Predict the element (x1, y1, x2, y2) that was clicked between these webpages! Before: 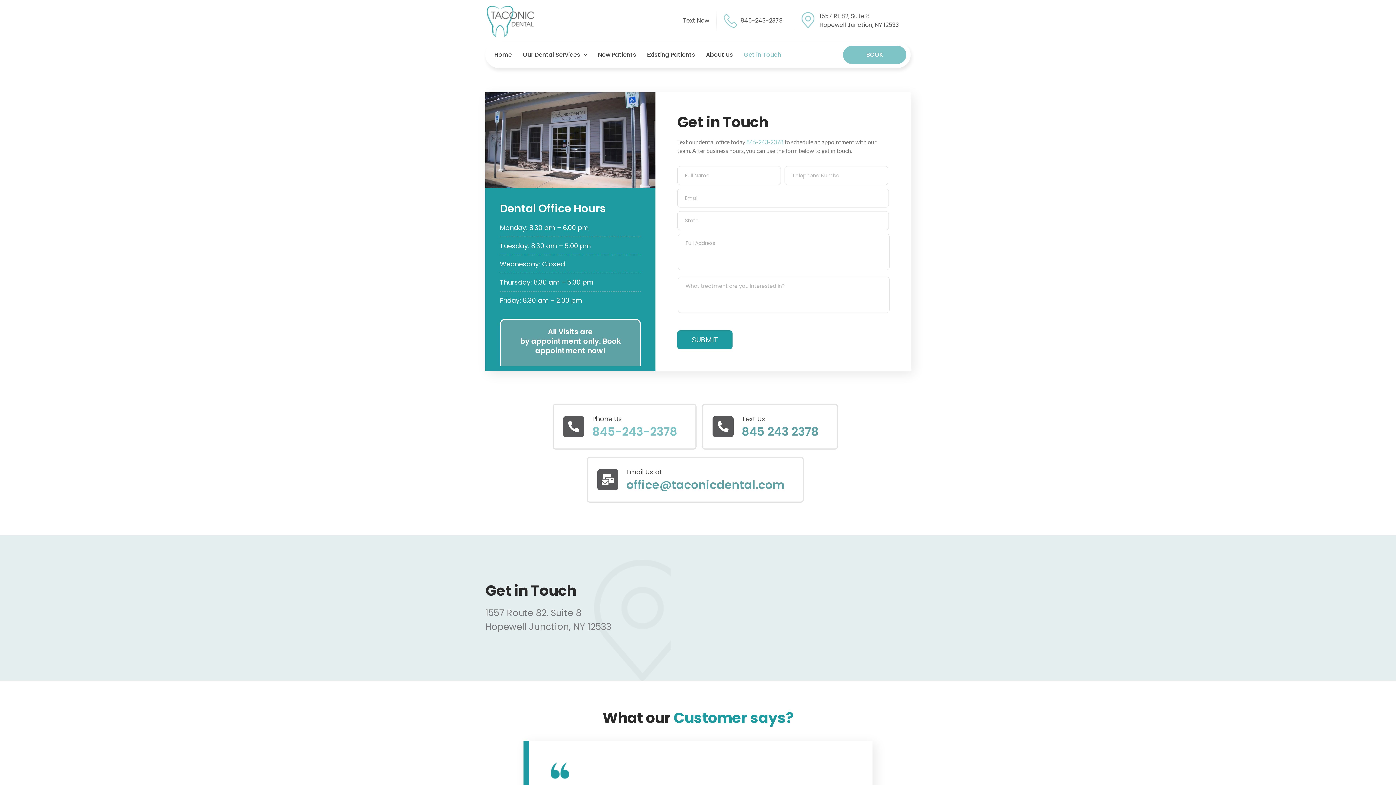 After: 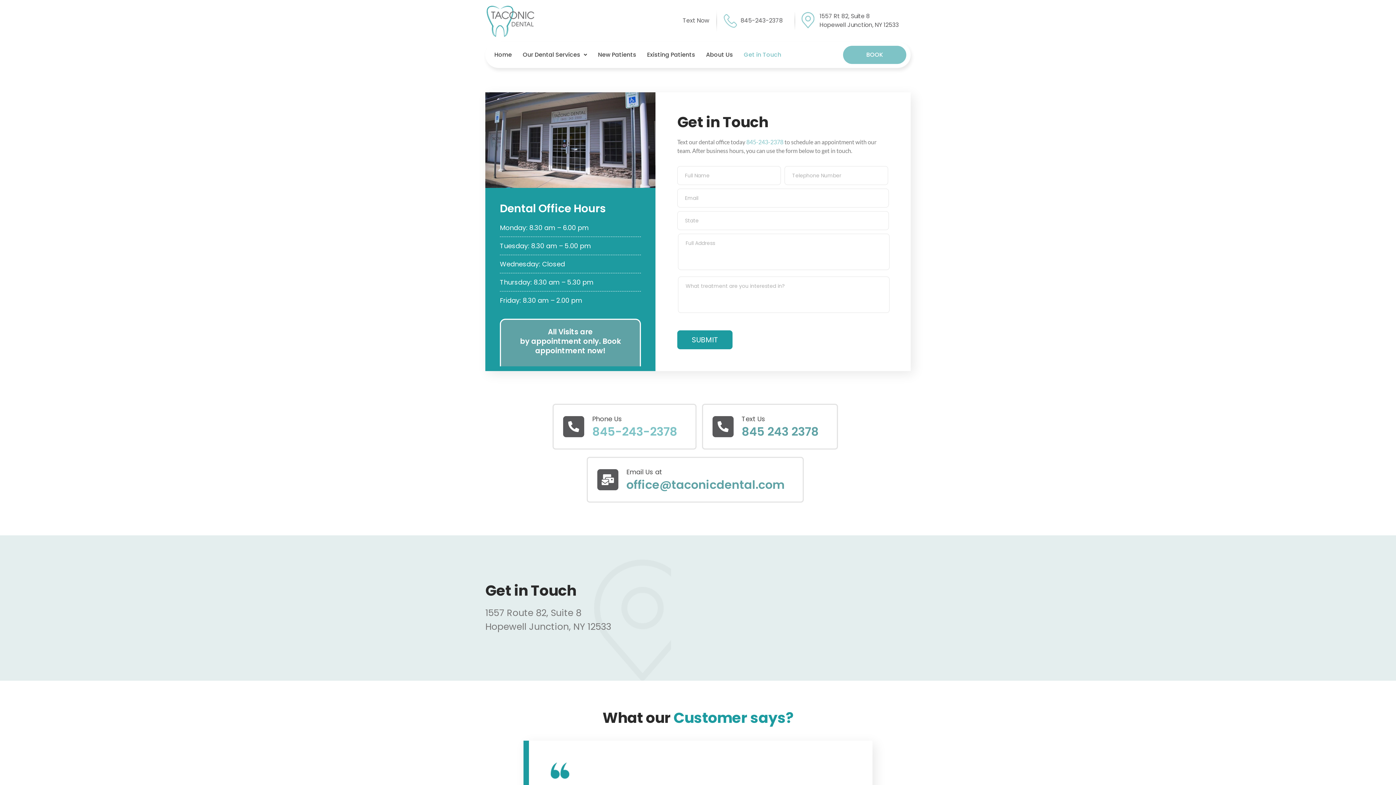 Action: bbox: (592, 423, 677, 440) label: 845-243-2378